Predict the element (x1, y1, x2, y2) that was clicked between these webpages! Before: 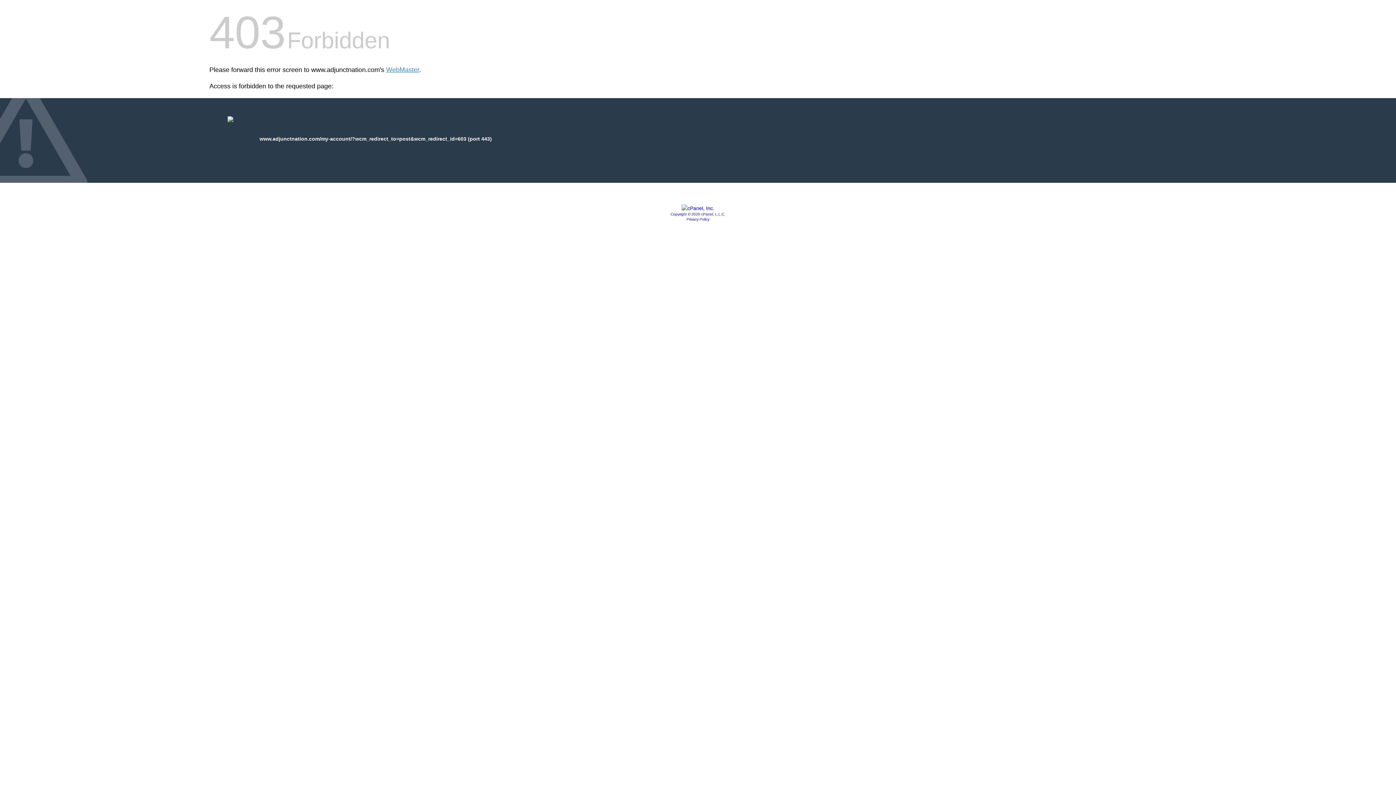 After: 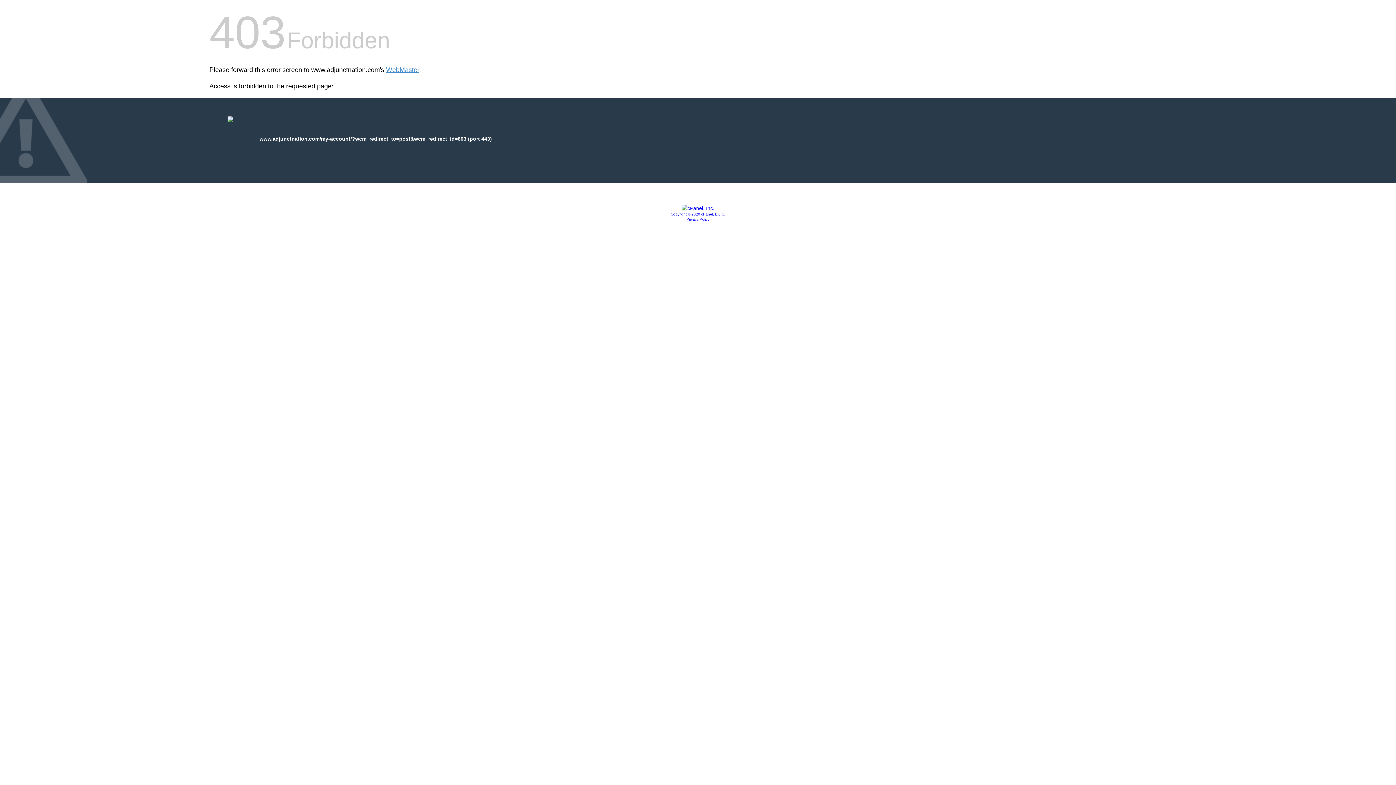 Action: label: Copyright © 2020 cPanel, L.L.C. bbox: (670, 212, 725, 216)